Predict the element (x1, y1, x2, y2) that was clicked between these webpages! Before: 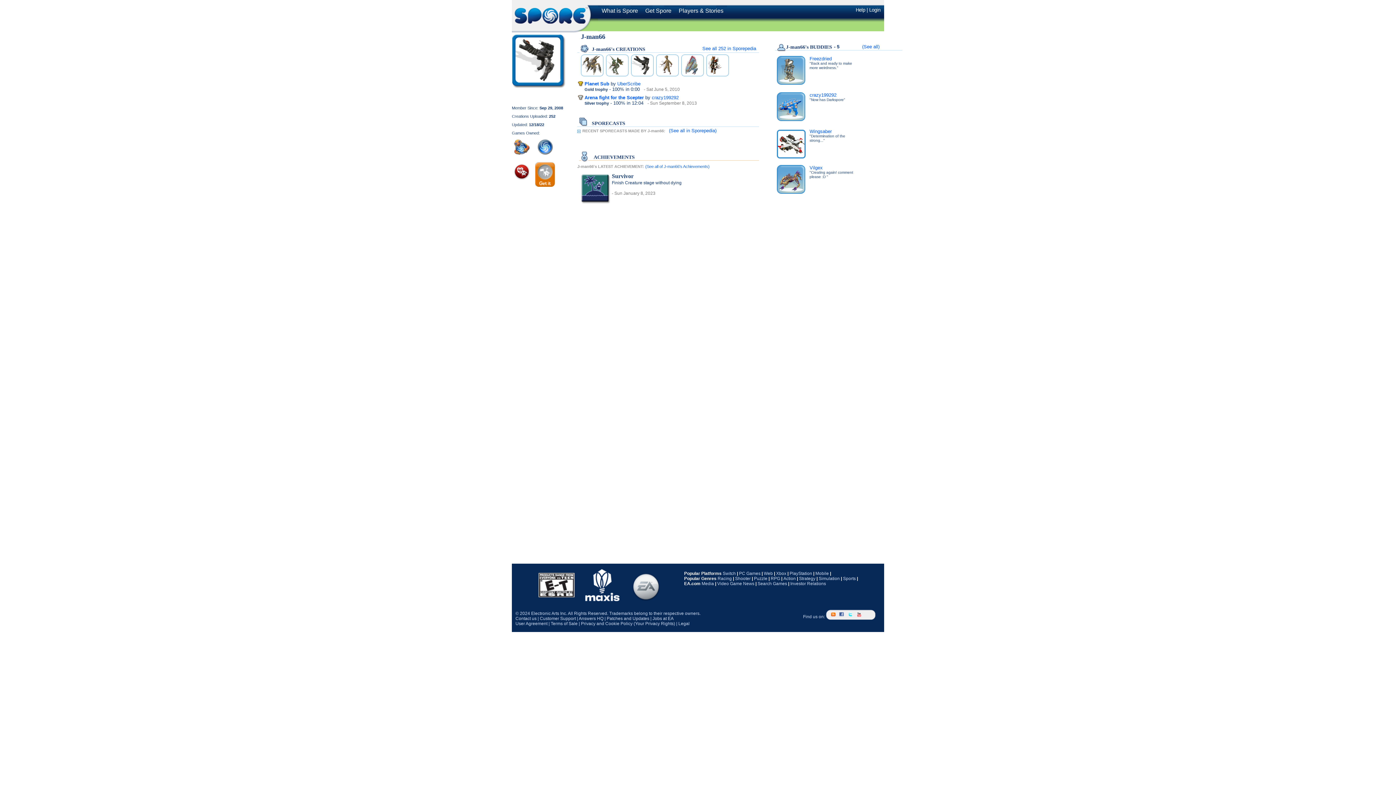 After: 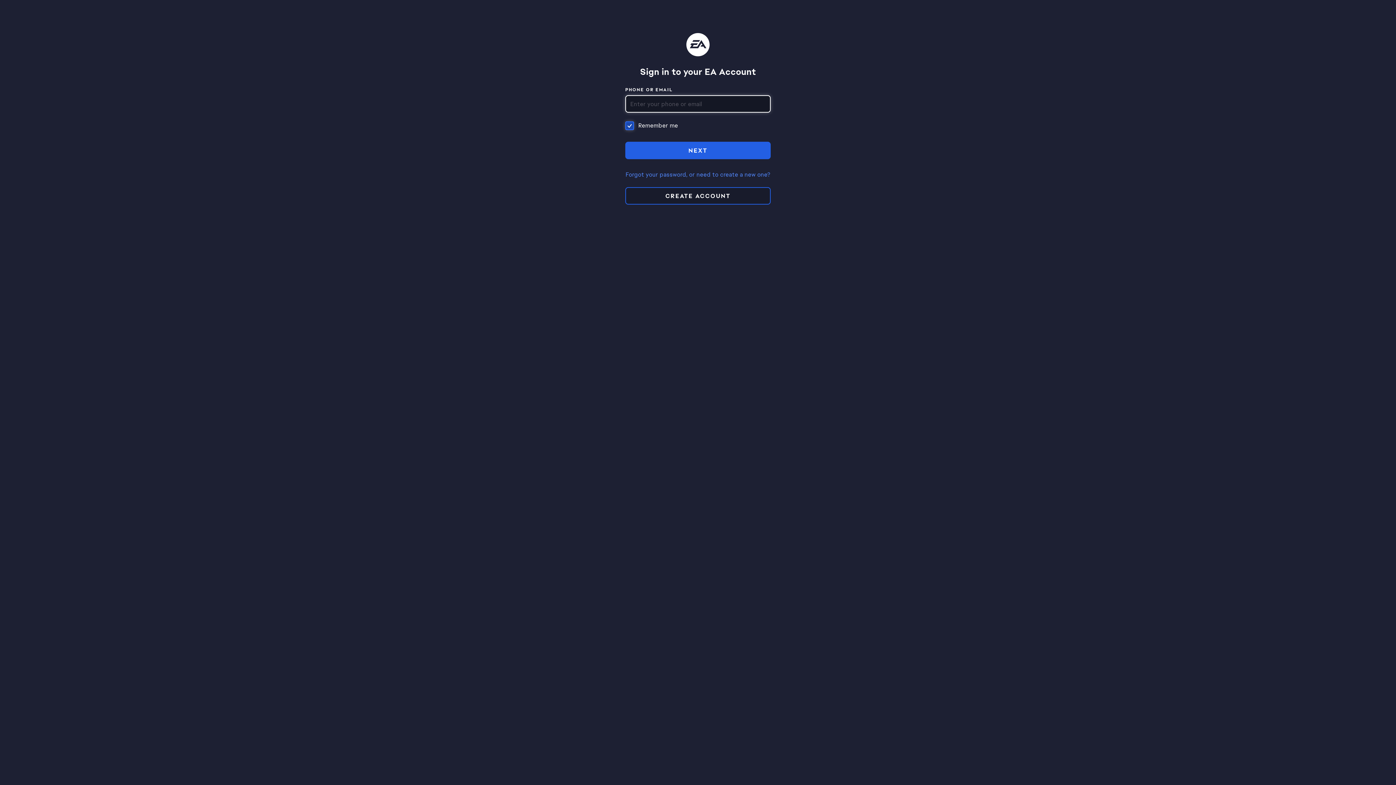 Action: bbox: (869, 7, 880, 12) label: Login